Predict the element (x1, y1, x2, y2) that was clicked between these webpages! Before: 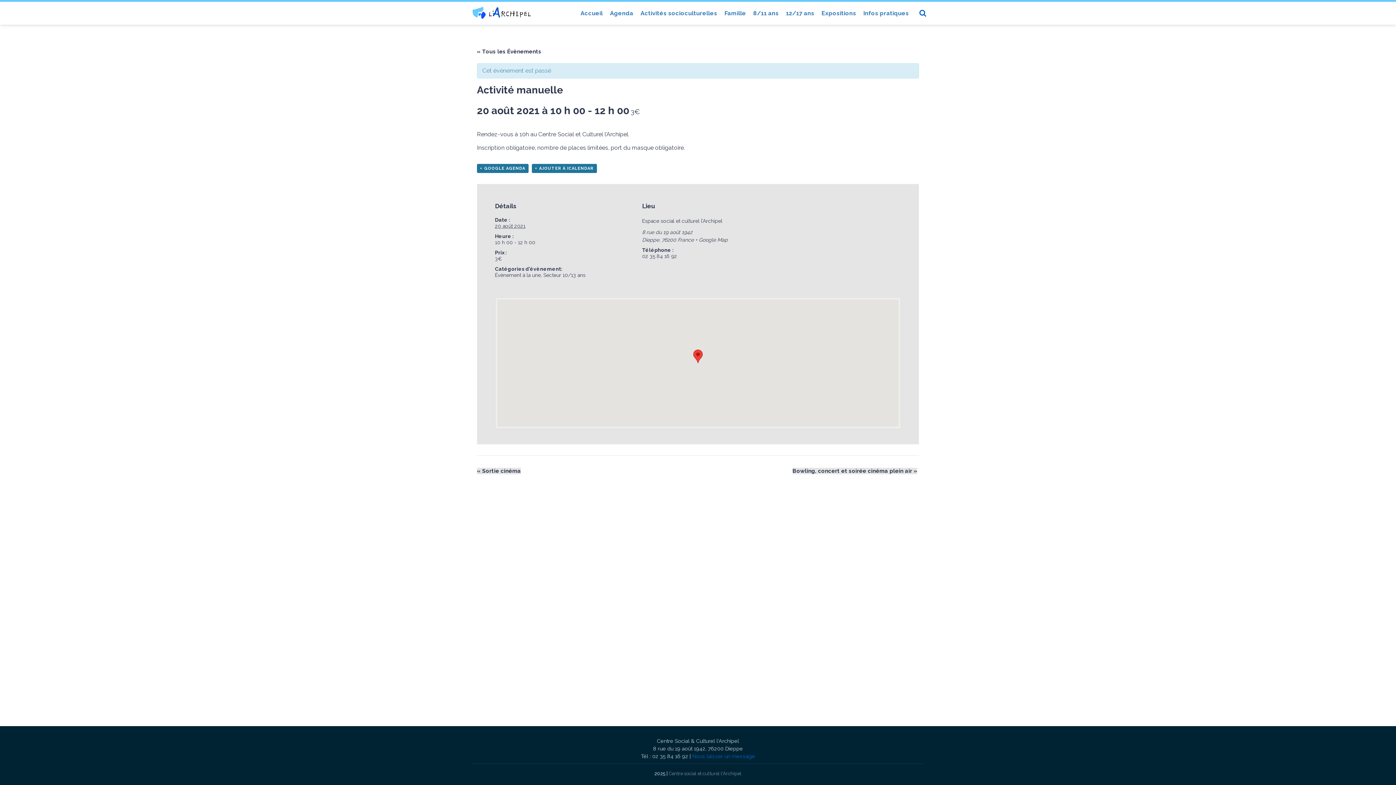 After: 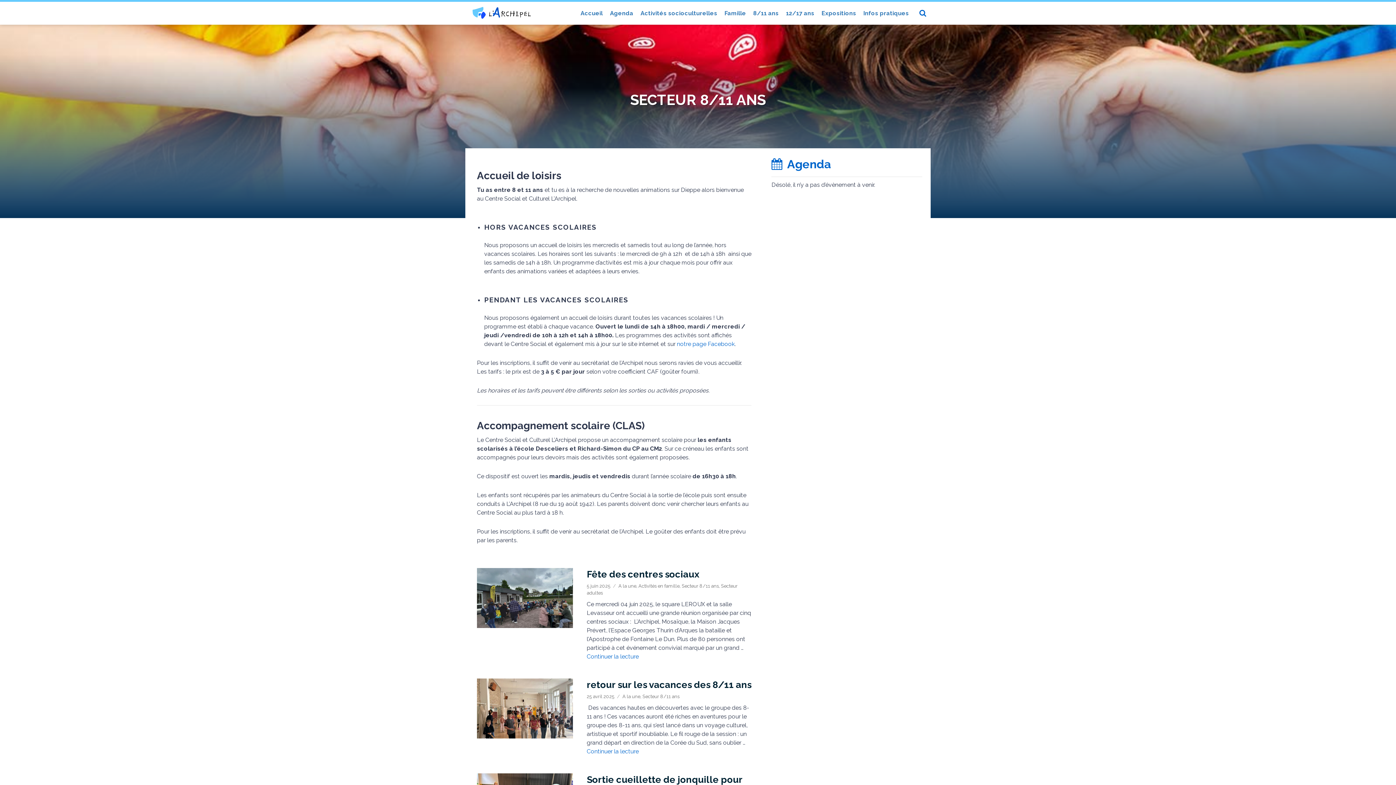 Action: label: 8/11 ans bbox: (749, 1, 782, 24)